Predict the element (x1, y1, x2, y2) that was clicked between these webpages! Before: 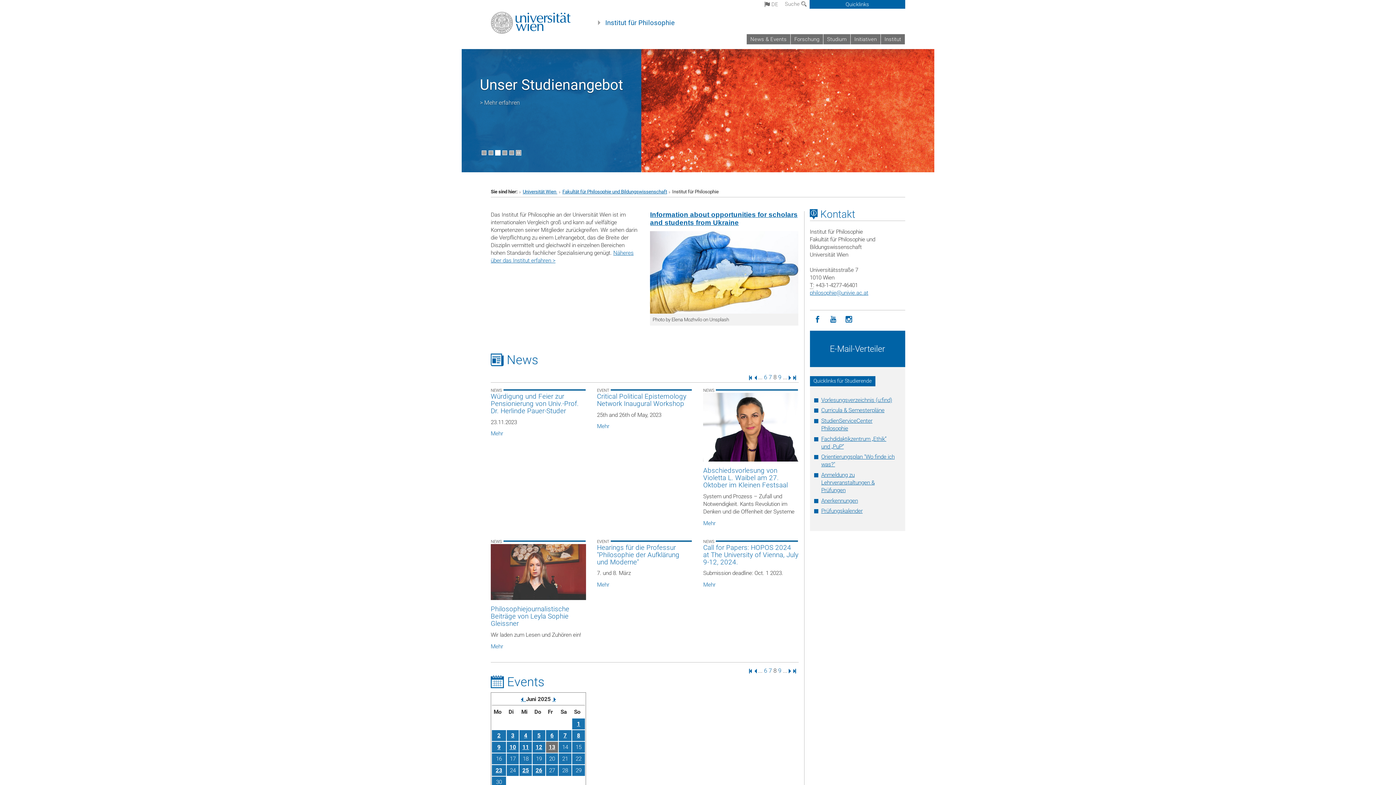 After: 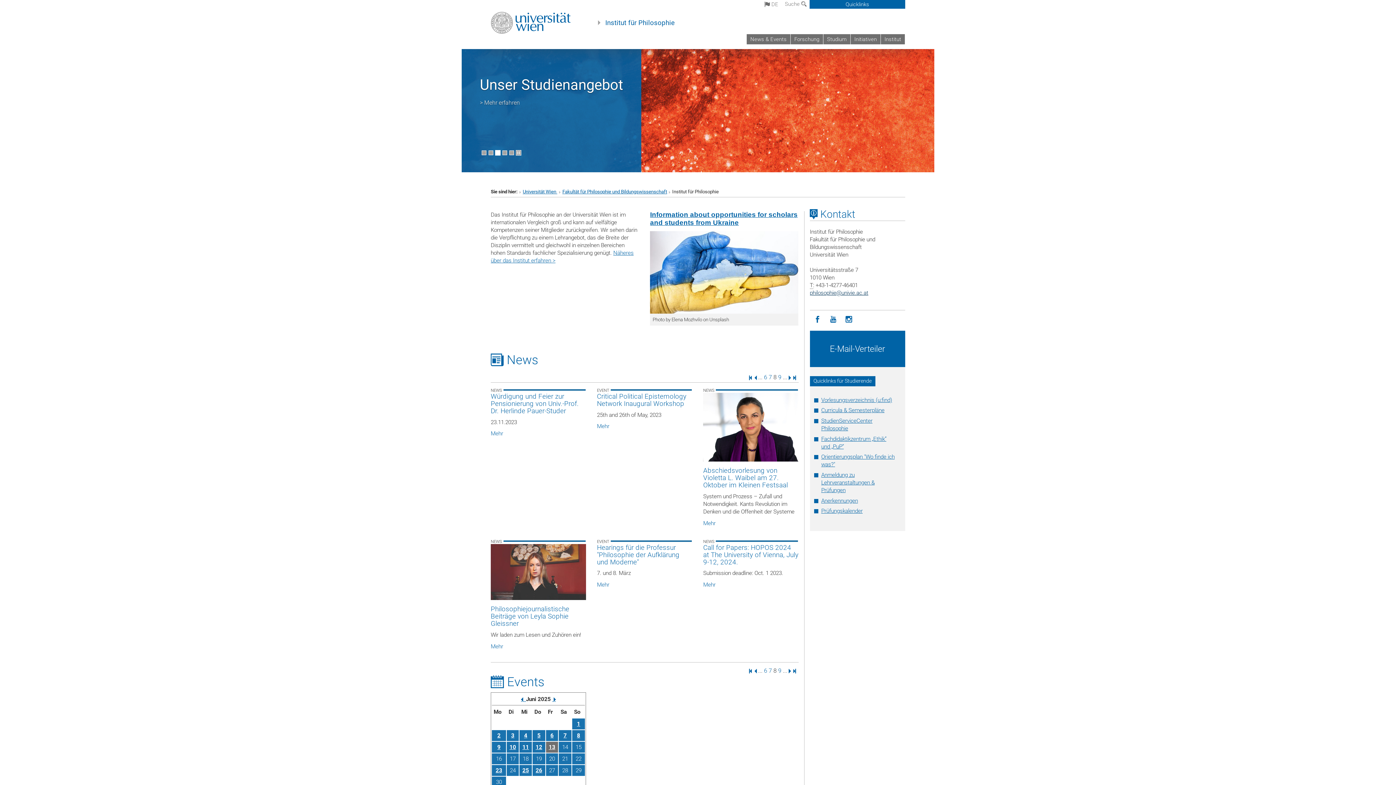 Action: bbox: (810, 289, 868, 296) label: philosophie@univie.ac.at